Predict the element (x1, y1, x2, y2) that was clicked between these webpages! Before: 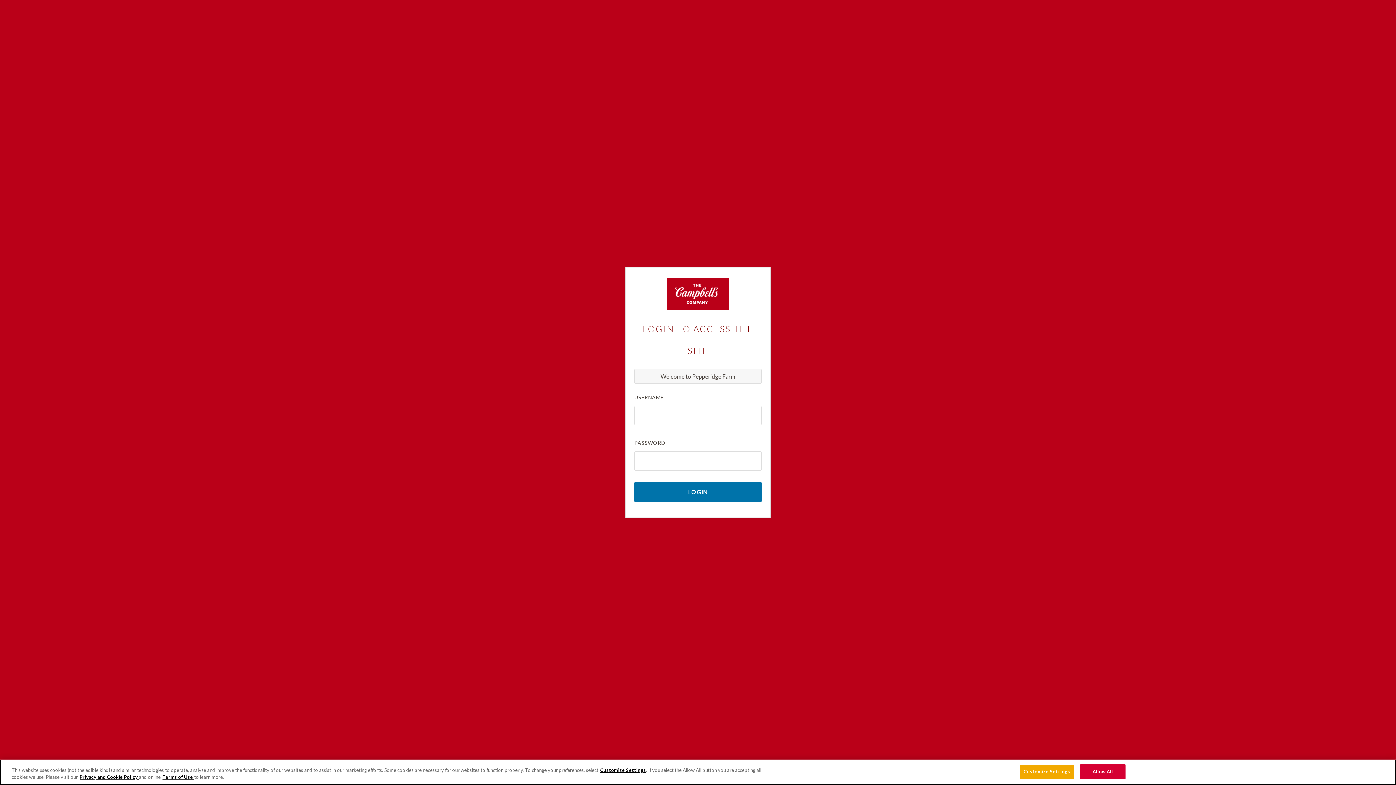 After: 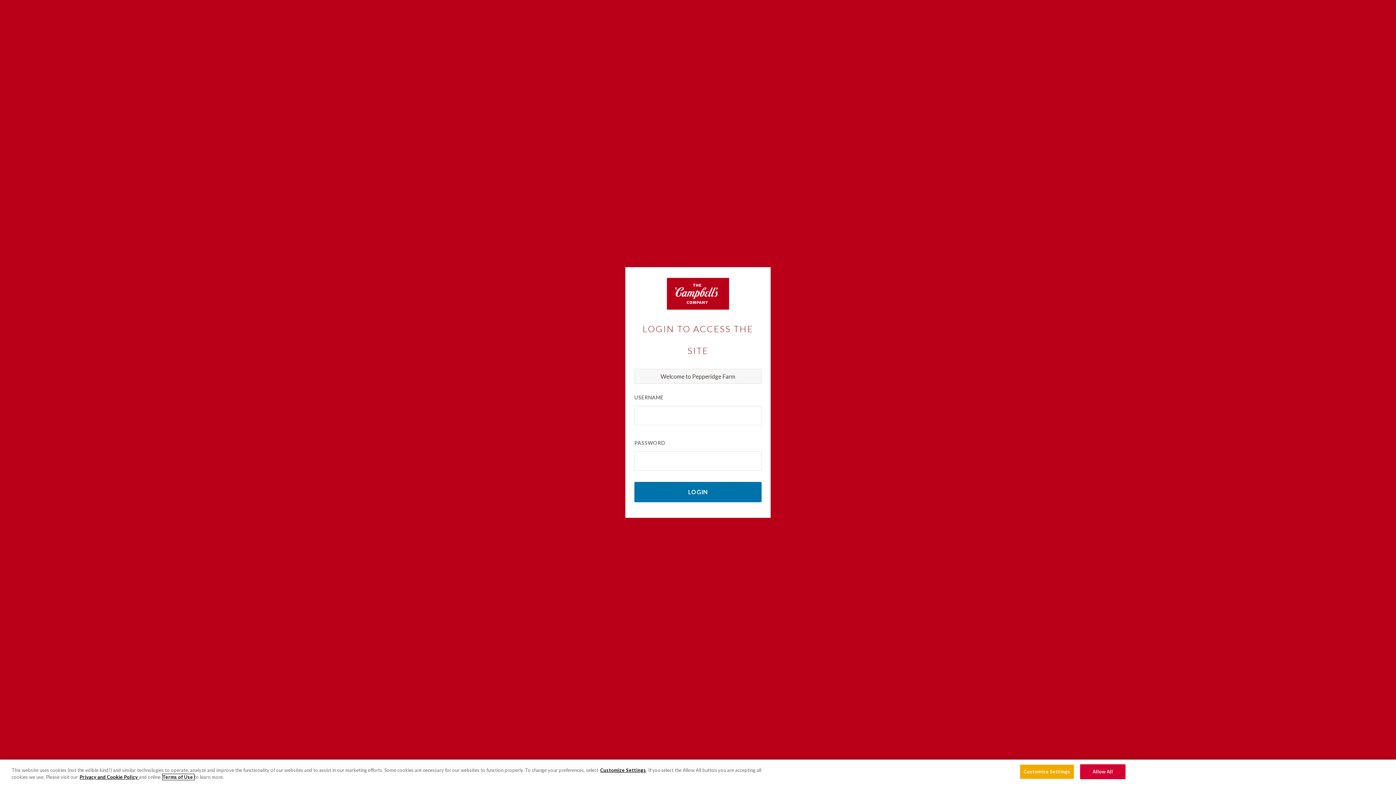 Action: label: Terms of Use  bbox: (162, 774, 194, 780)